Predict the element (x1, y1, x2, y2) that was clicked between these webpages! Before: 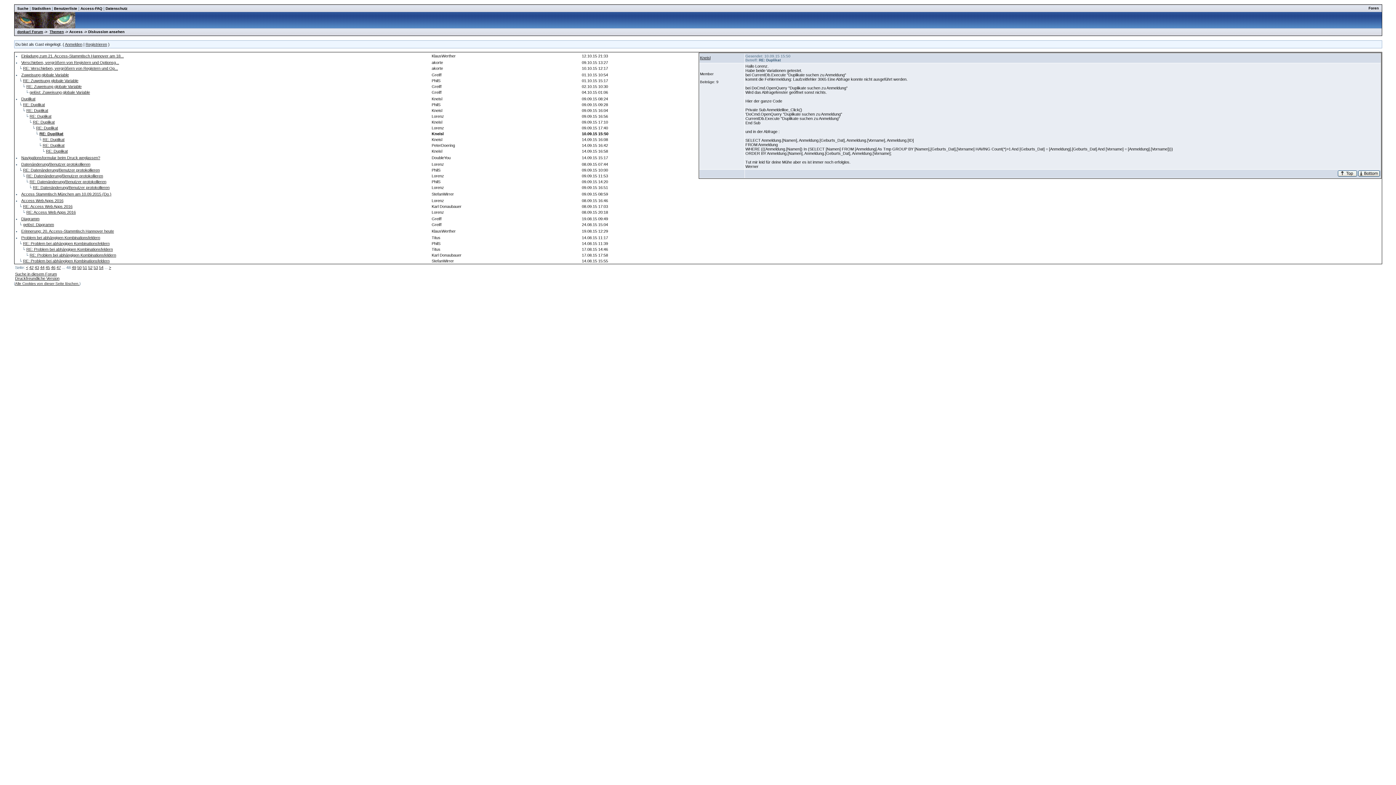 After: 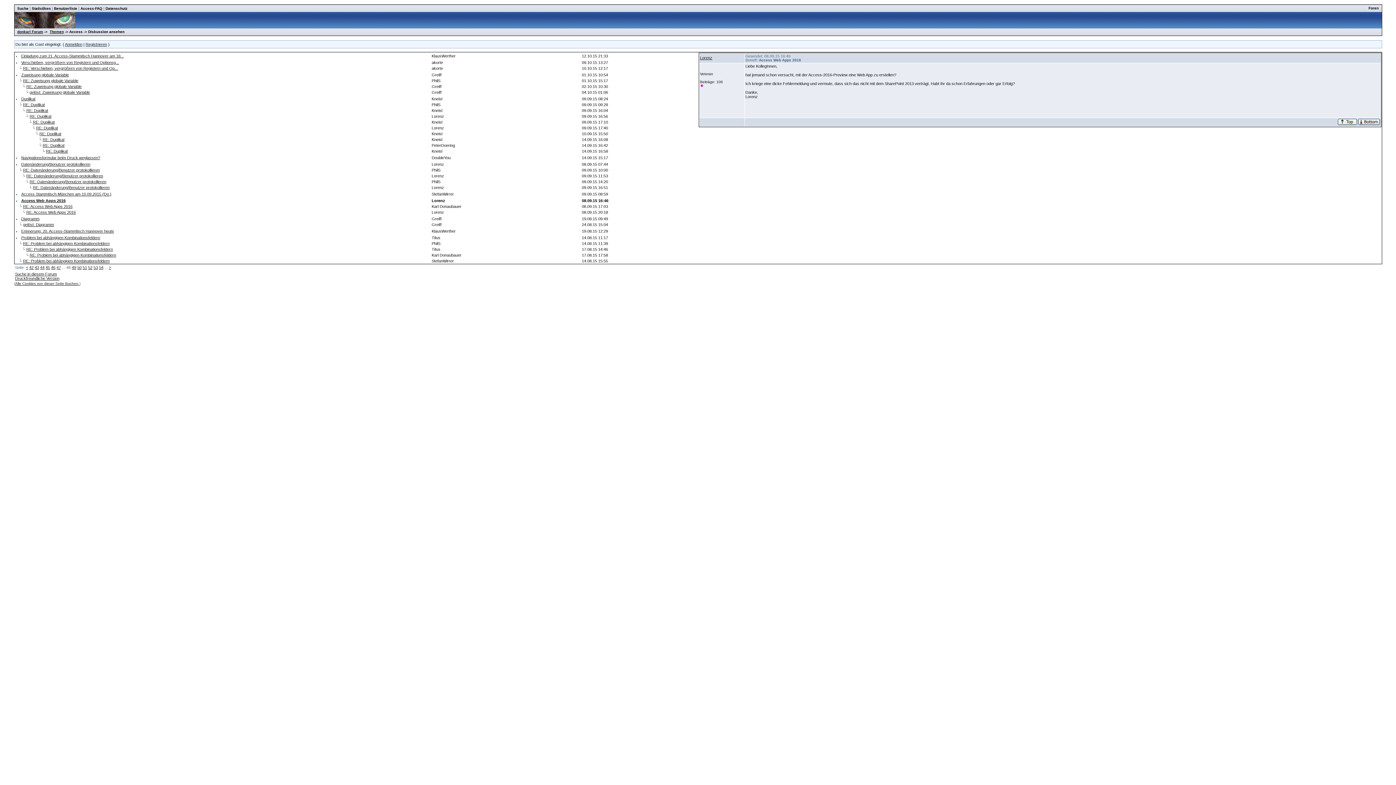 Action: bbox: (21, 198, 63, 202) label: Access Web Apps 2016